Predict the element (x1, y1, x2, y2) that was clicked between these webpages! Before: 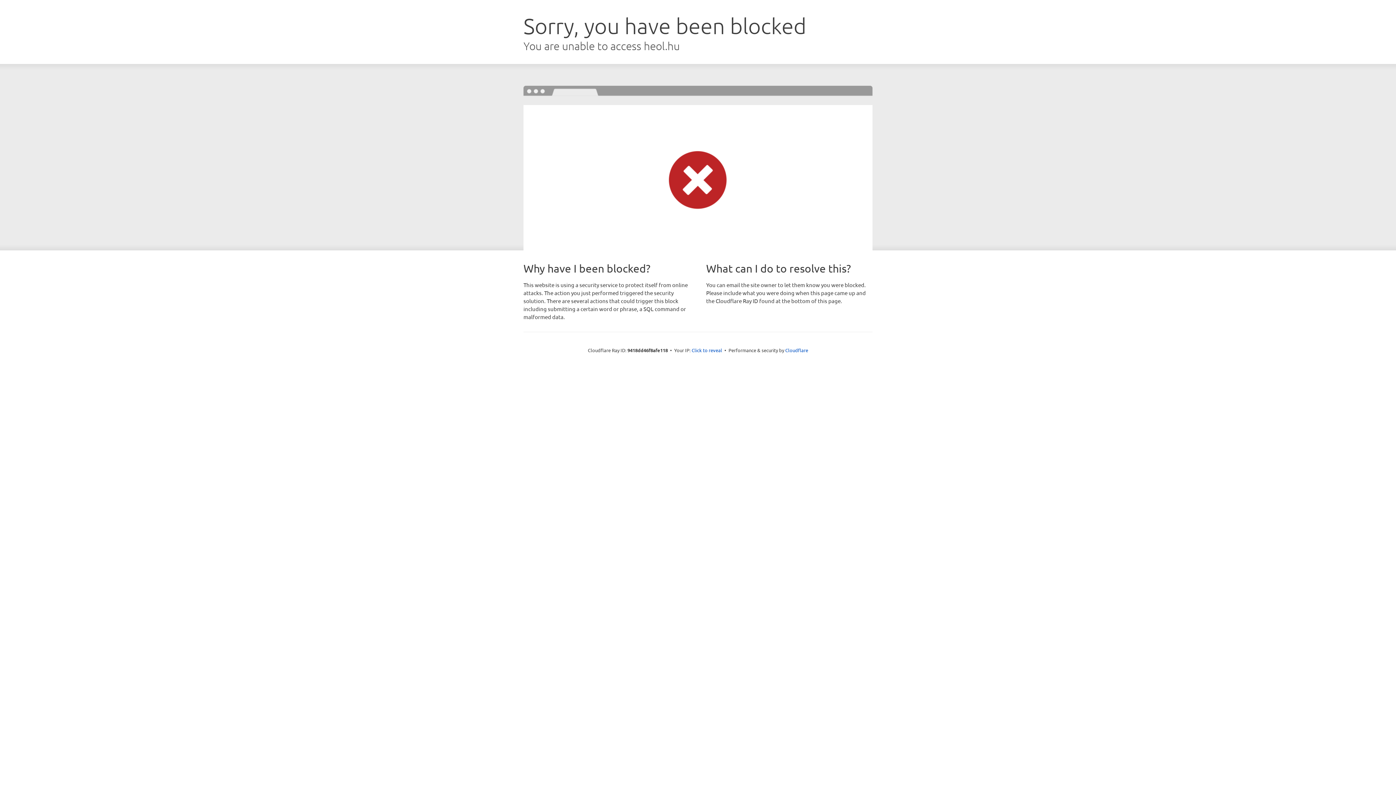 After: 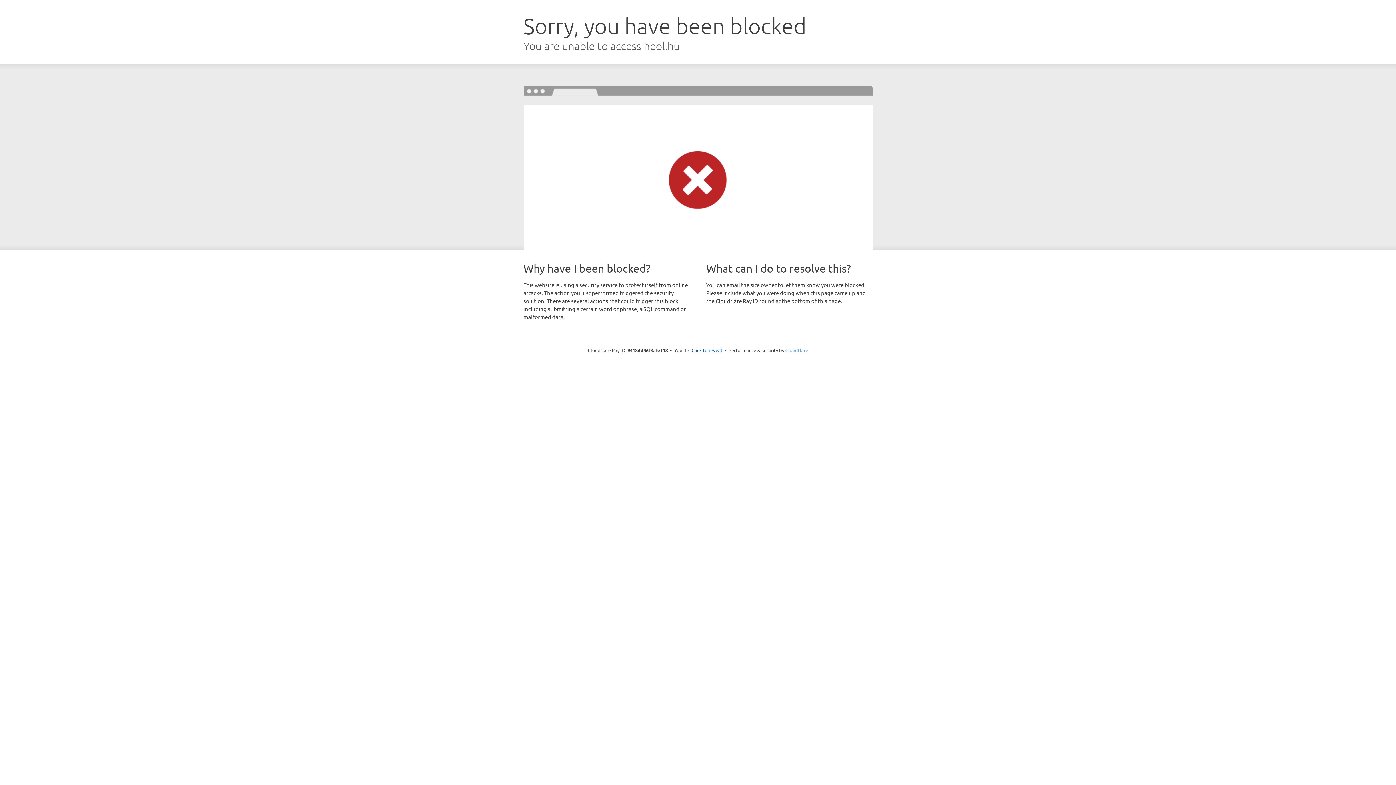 Action: bbox: (785, 347, 808, 353) label: Cloudflare